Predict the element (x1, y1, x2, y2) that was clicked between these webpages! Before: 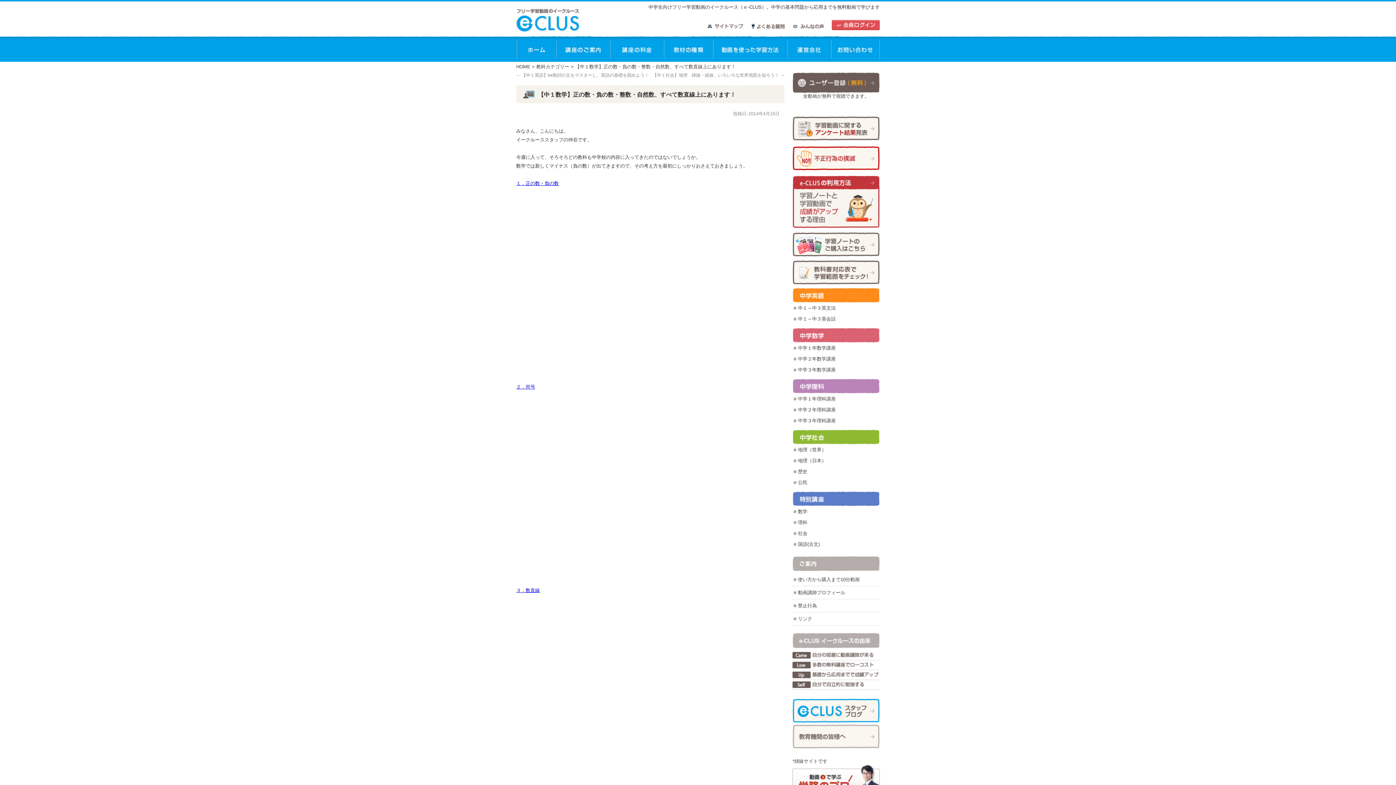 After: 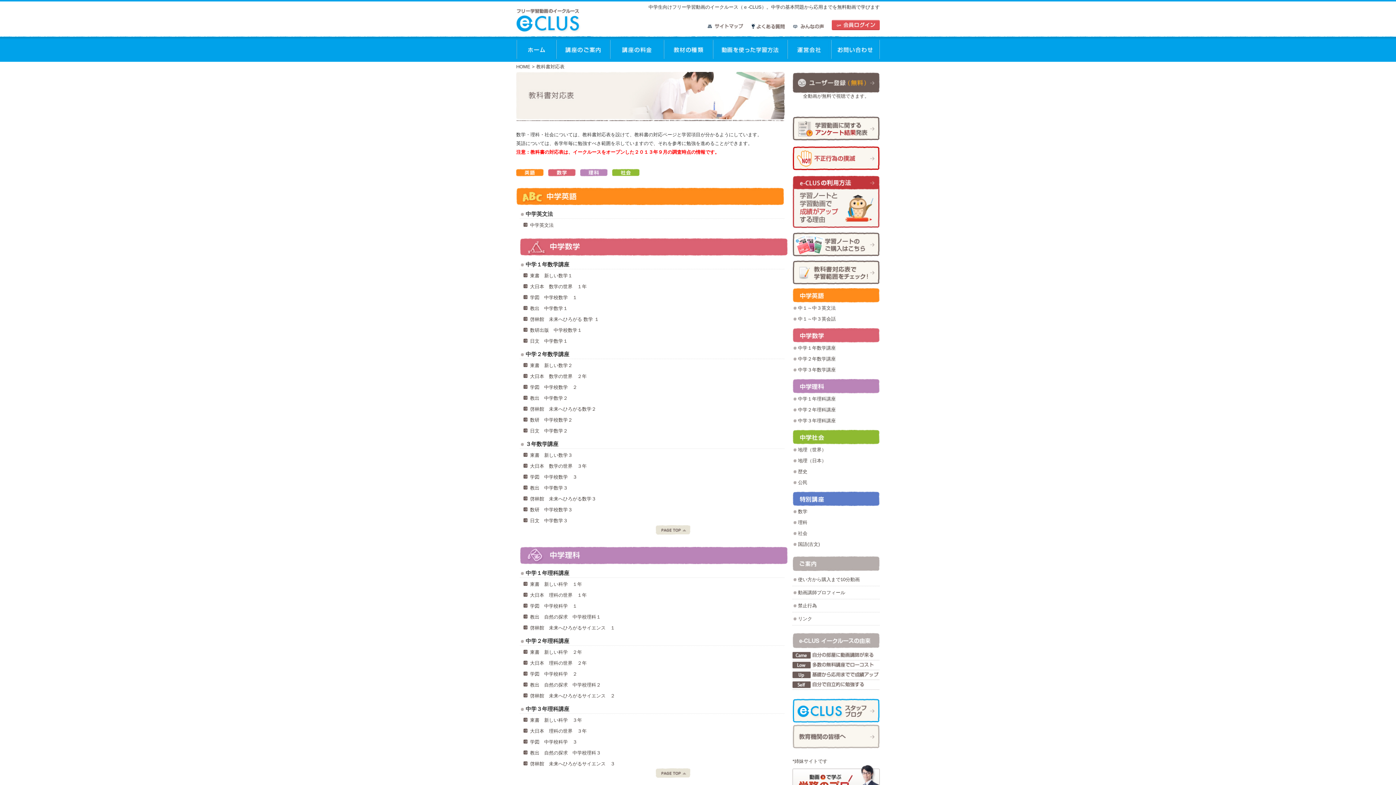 Action: bbox: (792, 260, 880, 284) label: 学習範囲チェック